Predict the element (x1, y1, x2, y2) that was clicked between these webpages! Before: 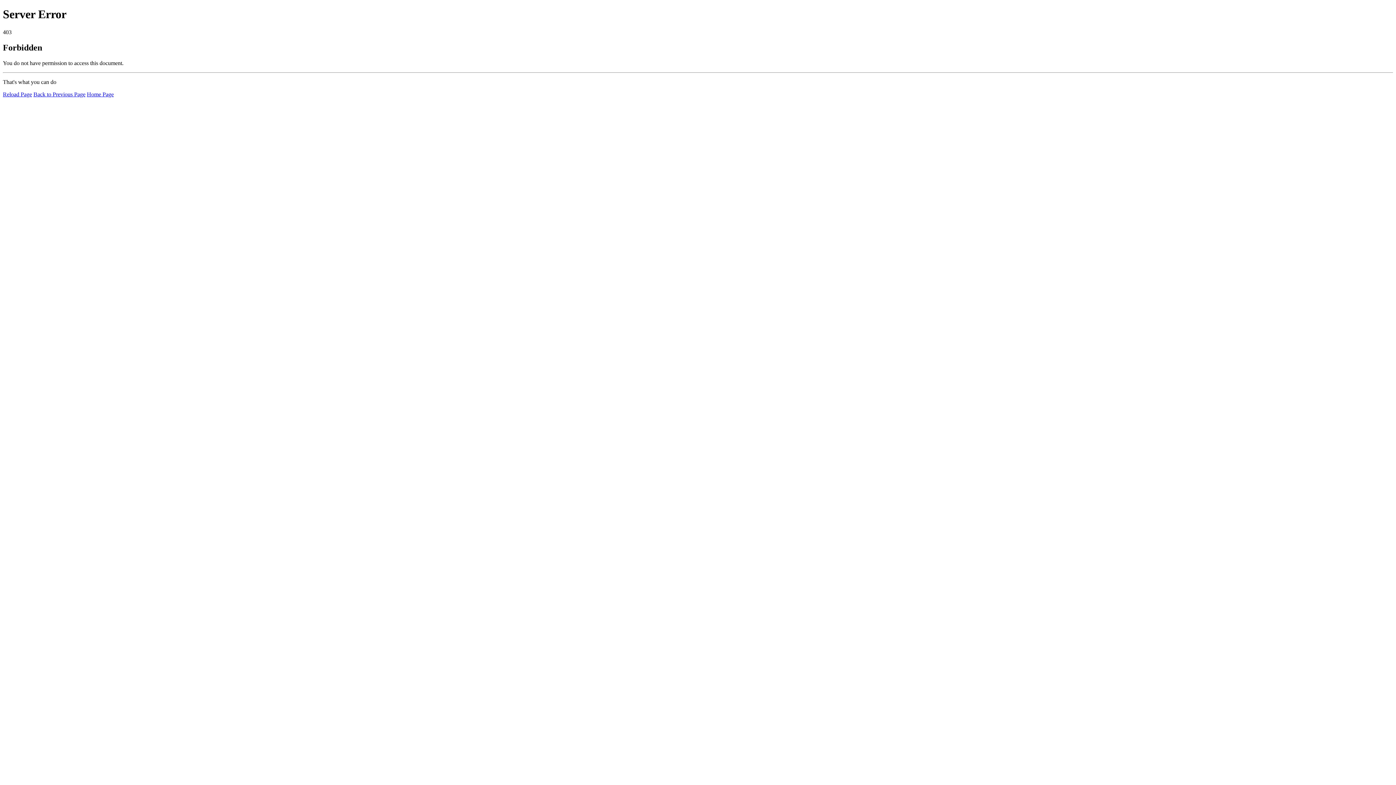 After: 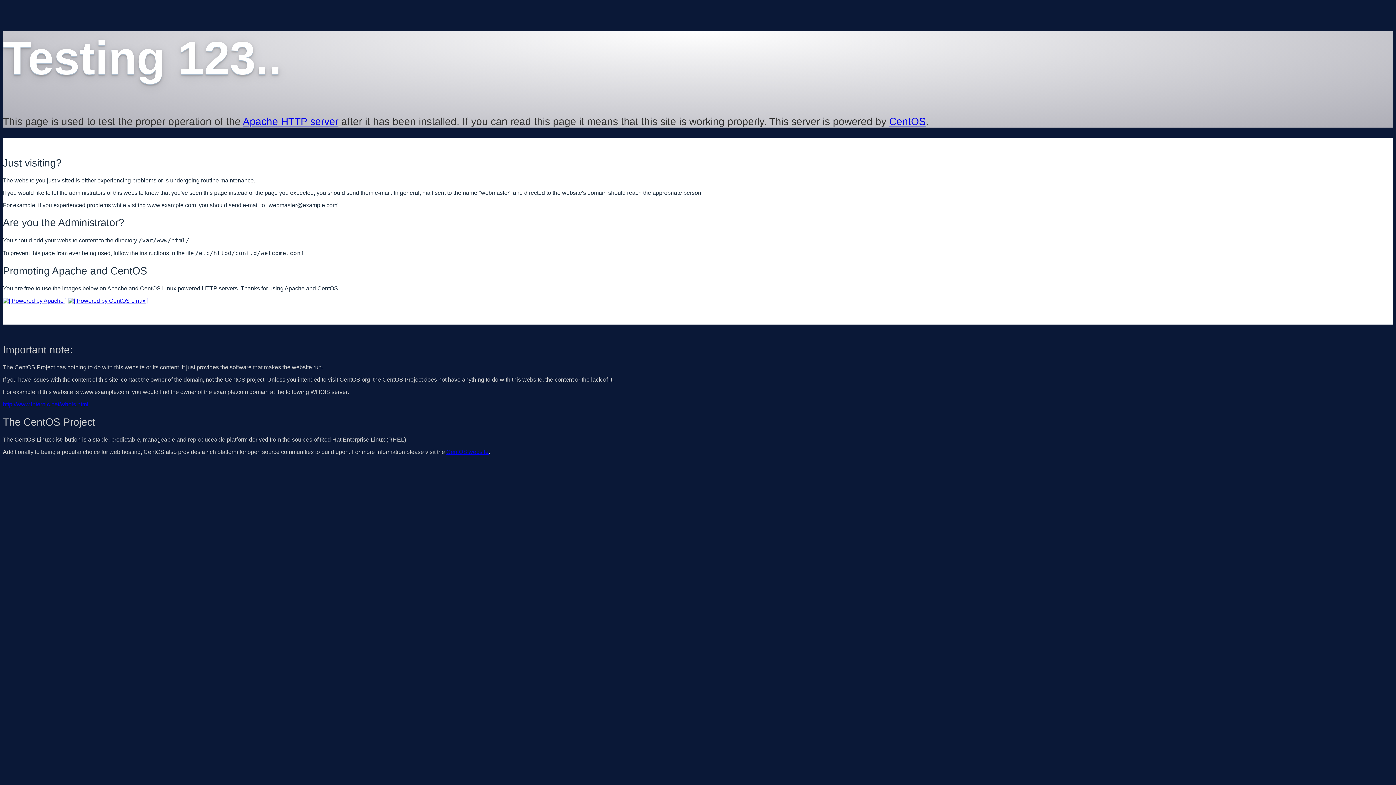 Action: label: Home Page bbox: (86, 91, 113, 97)